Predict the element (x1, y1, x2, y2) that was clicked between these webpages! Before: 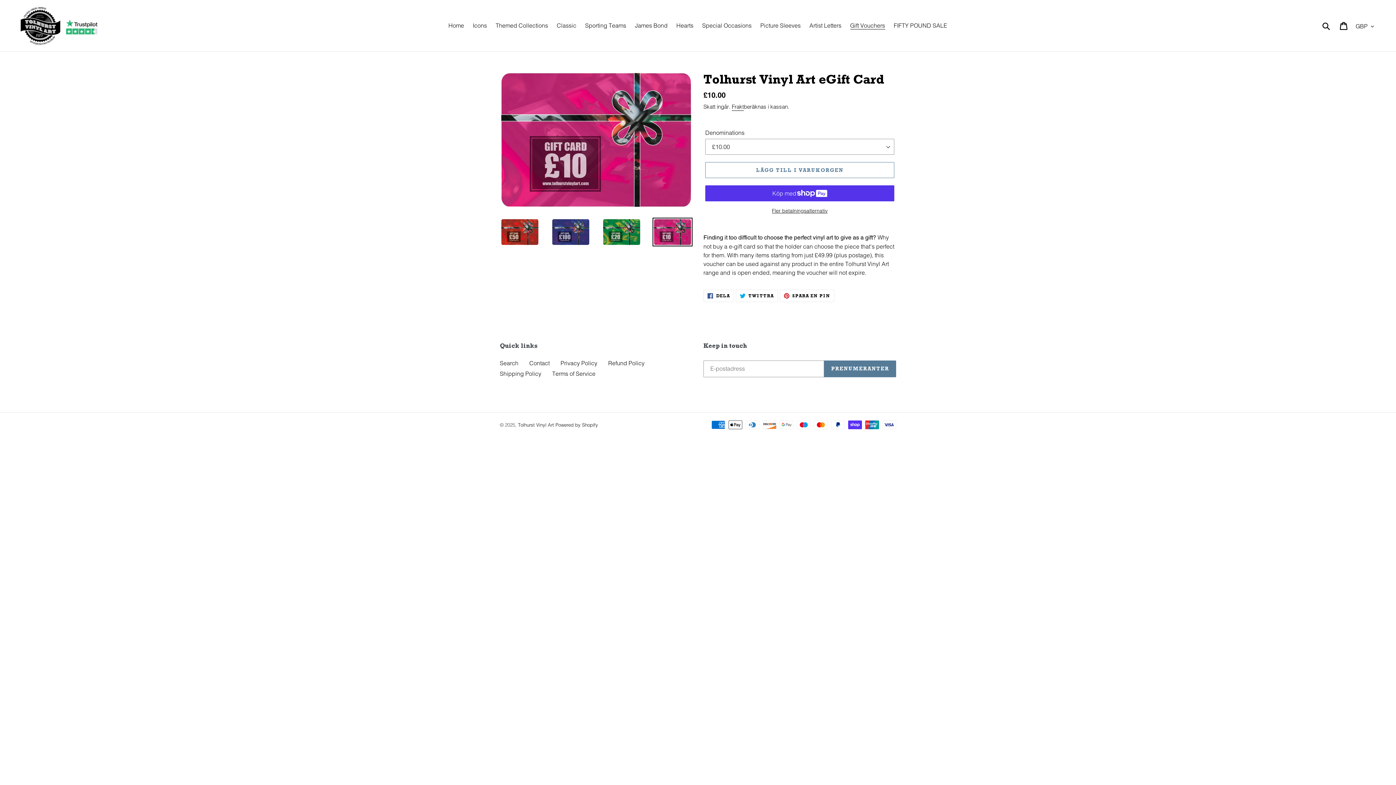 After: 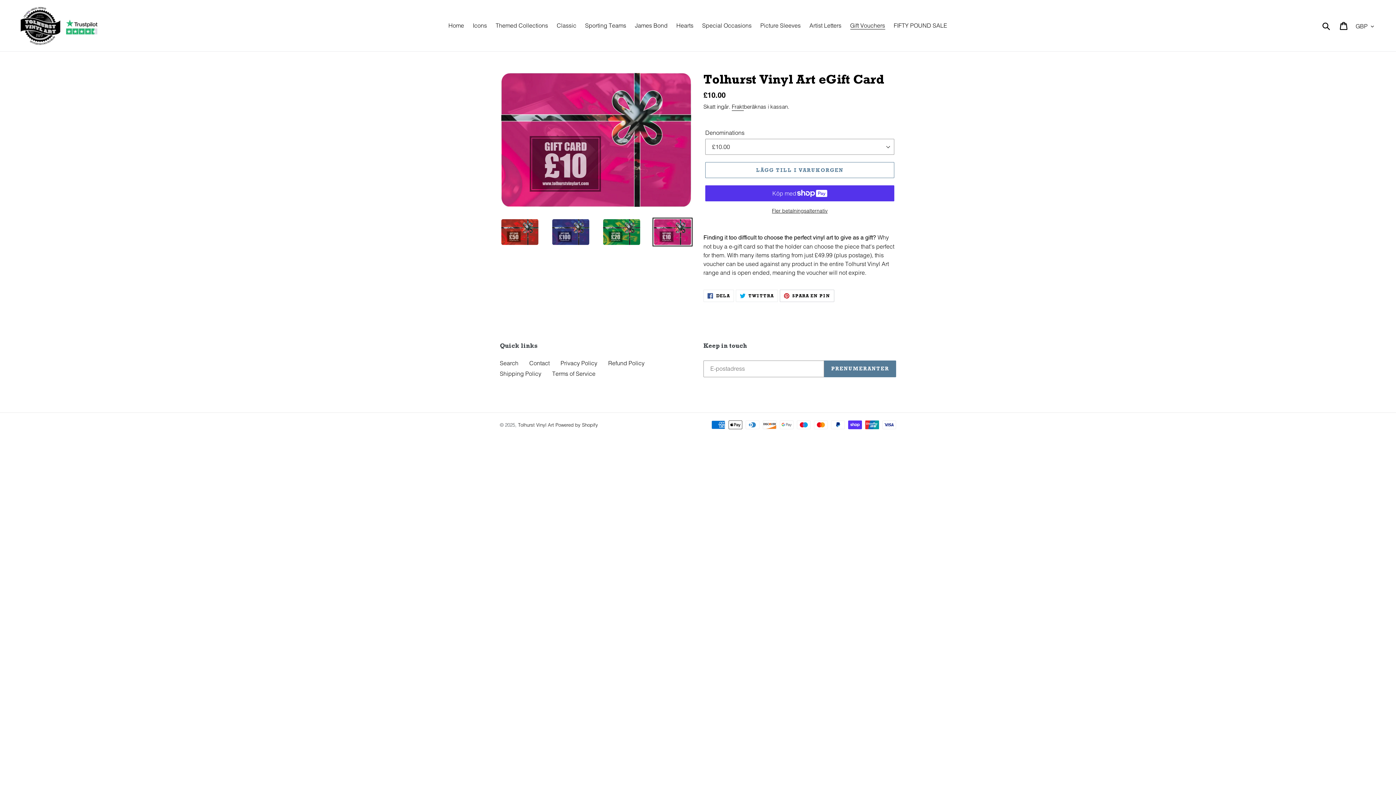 Action: bbox: (779, 289, 834, 302) label:  SPARA EN PIN
SPARA EN PIN PÅ PINTEREST